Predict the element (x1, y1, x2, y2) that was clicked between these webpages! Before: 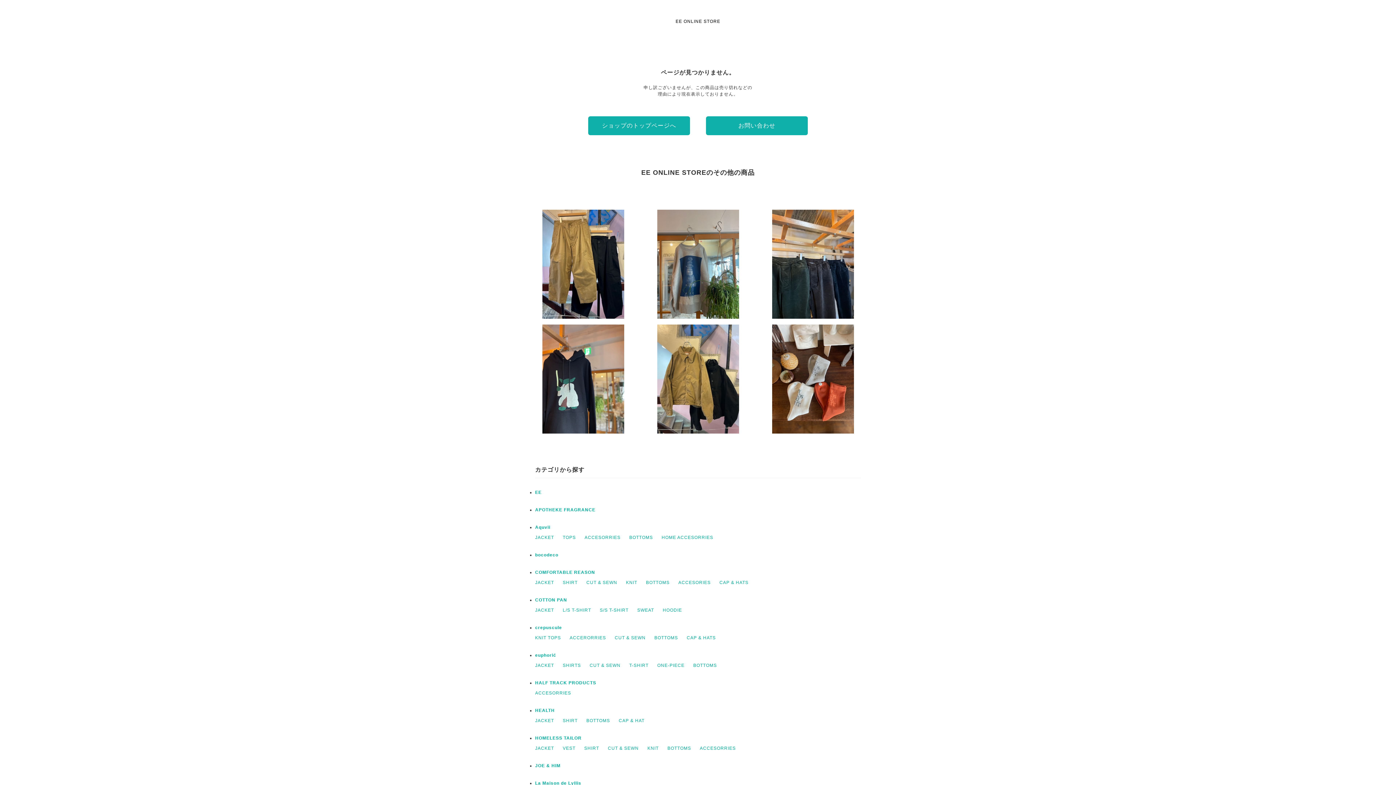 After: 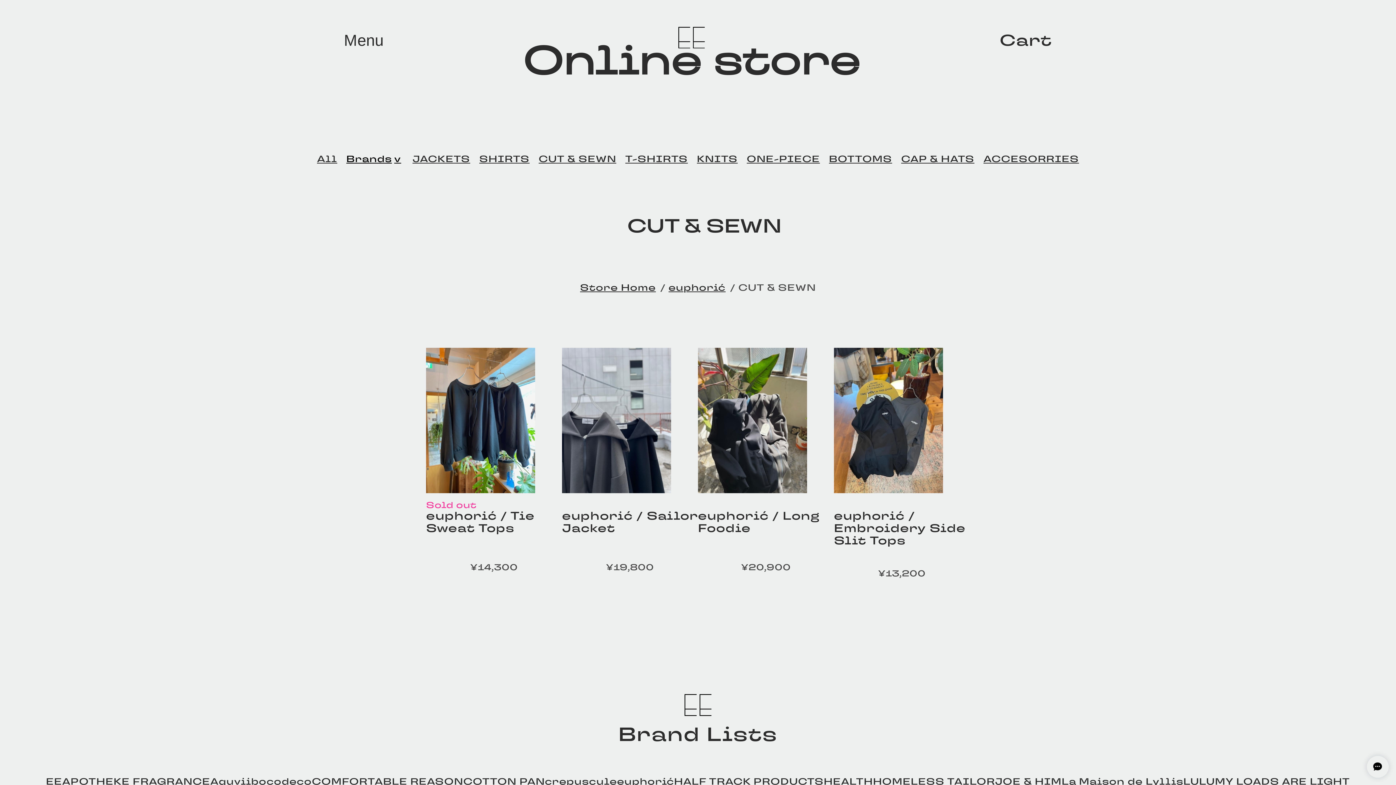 Action: bbox: (589, 663, 620, 668) label: CUT & SEWN